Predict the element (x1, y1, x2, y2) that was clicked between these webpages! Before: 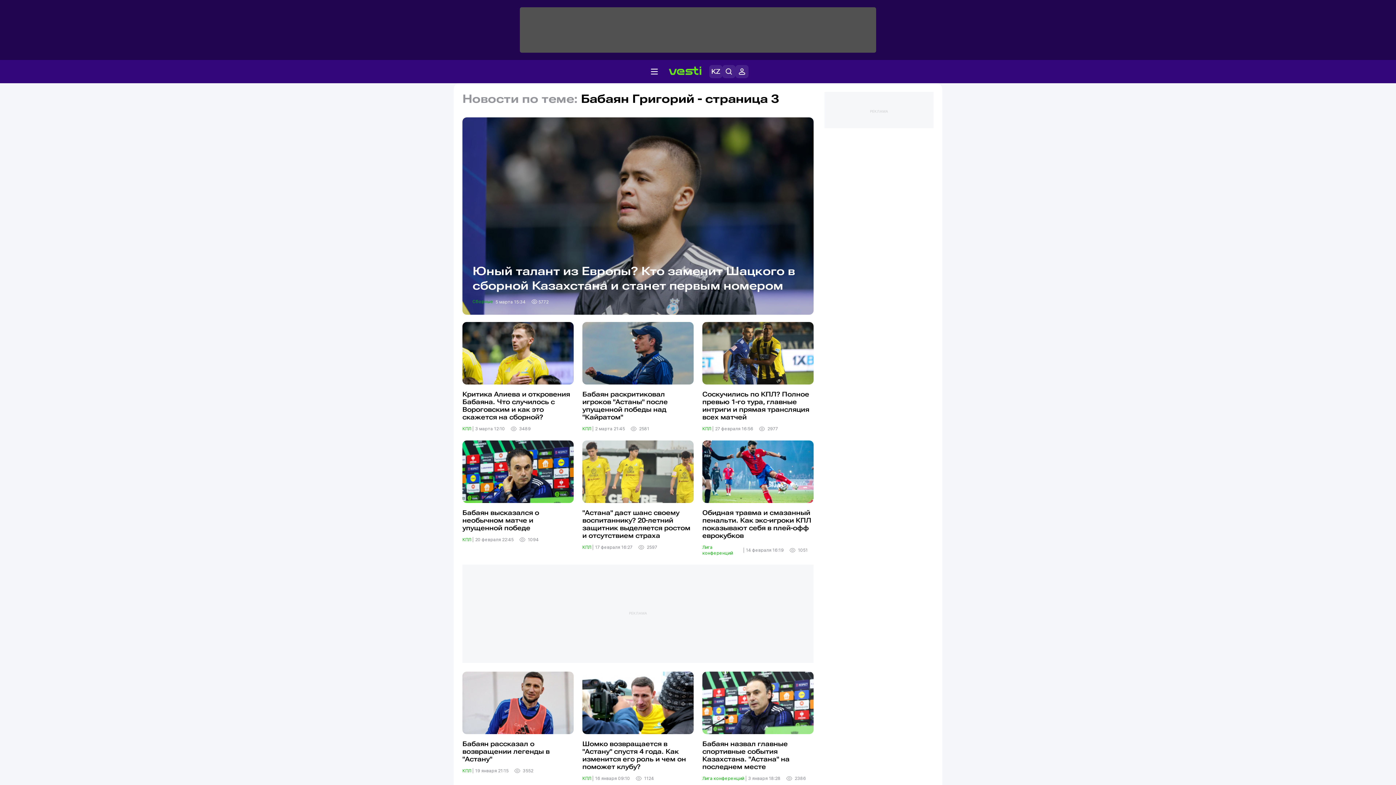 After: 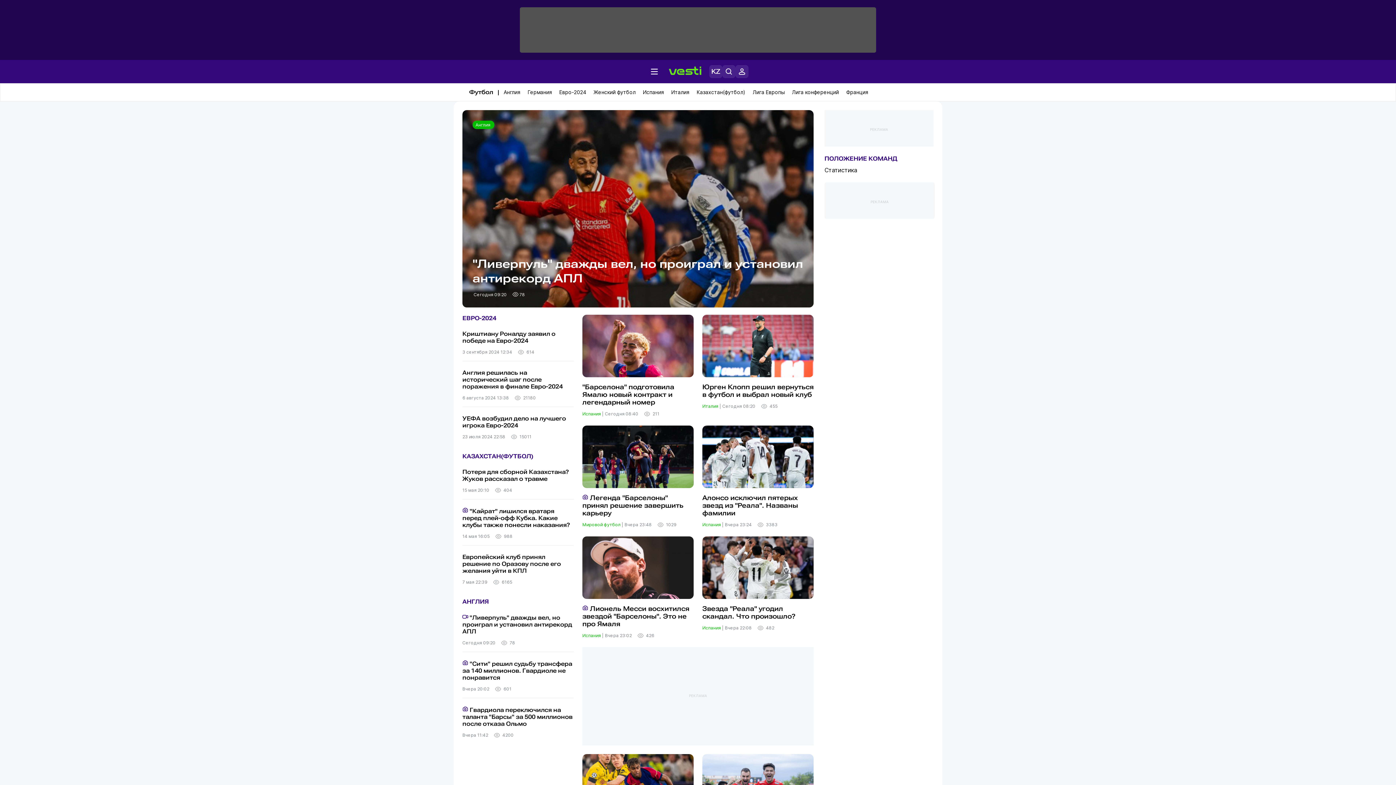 Action: bbox: (472, 298, 494, 304) label: Сборные 